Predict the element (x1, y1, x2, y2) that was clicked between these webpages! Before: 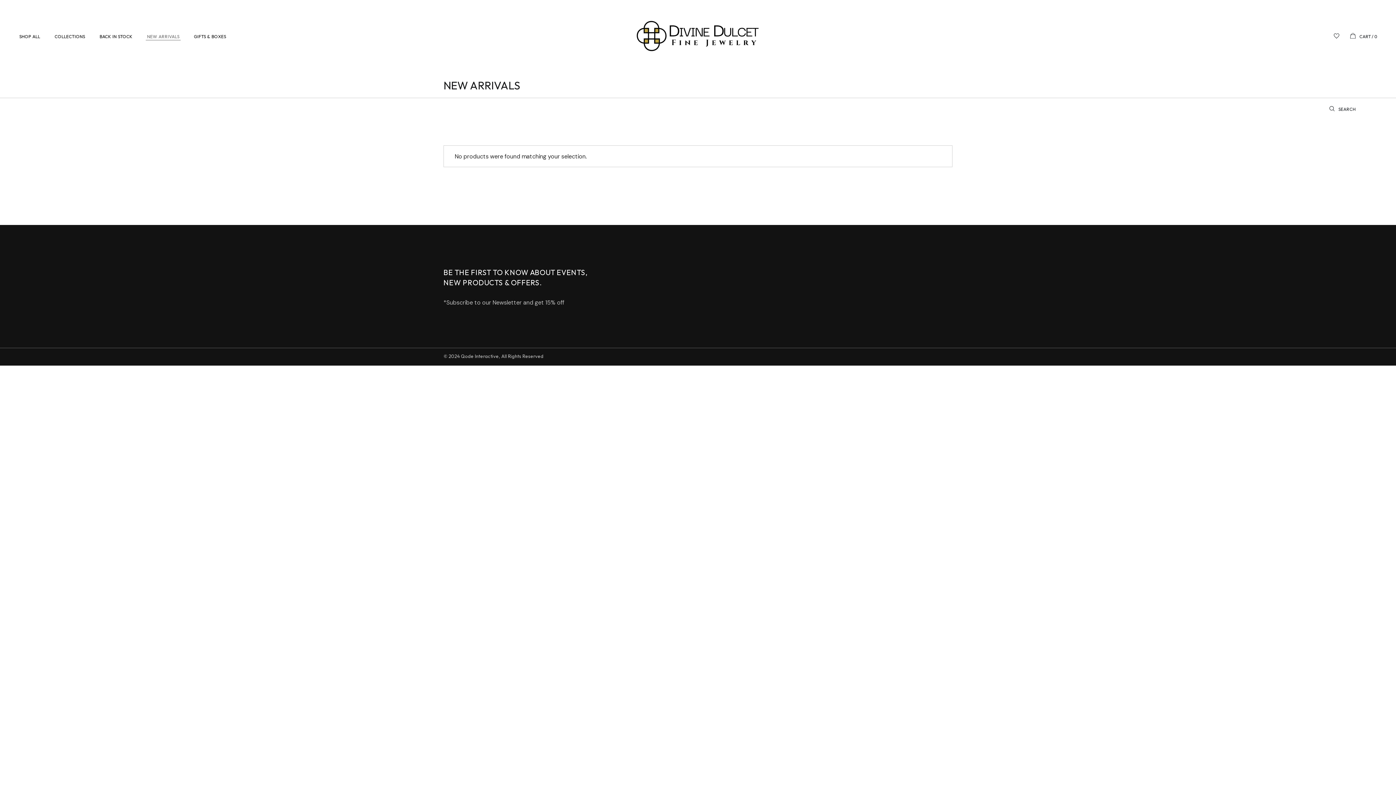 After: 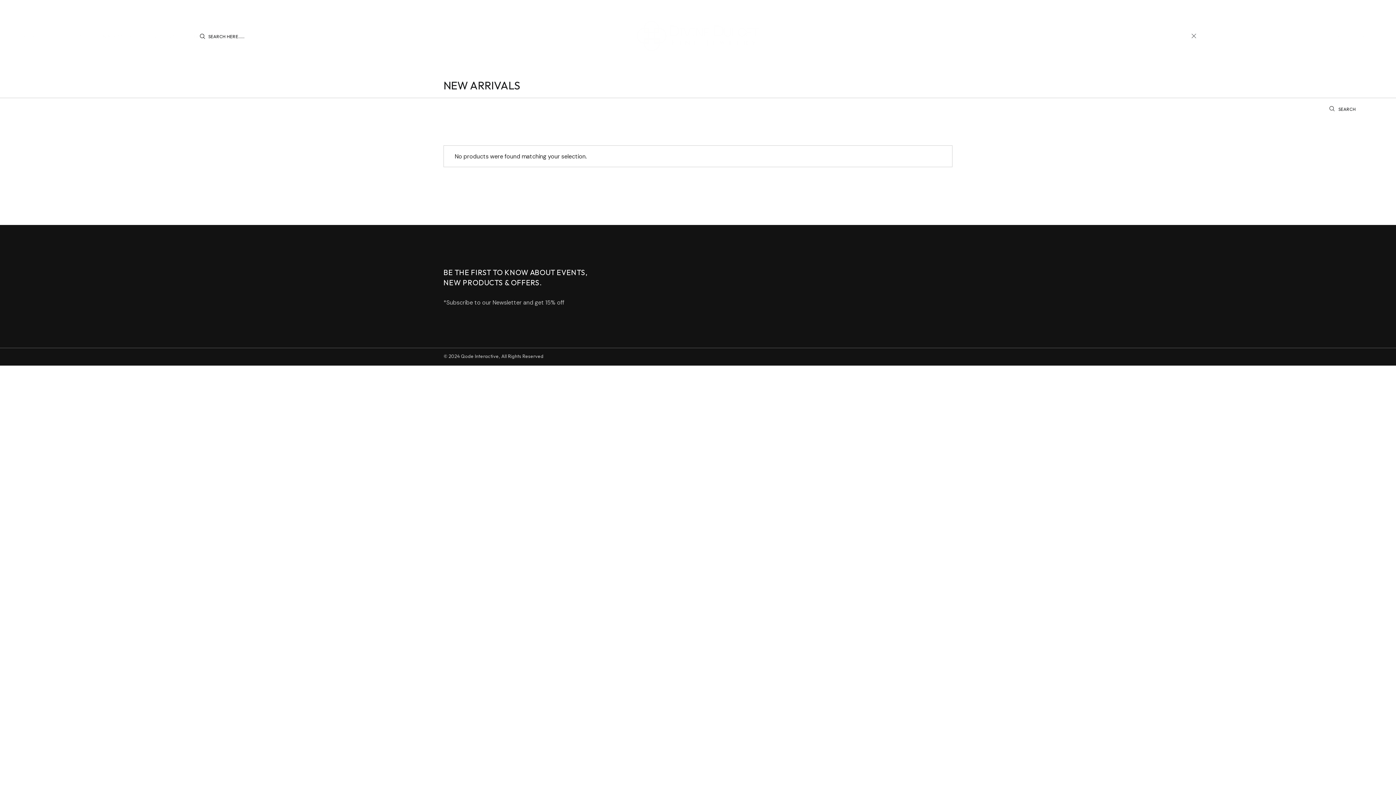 Action: label: SEARCH bbox: (1329, 104, 1356, 114)